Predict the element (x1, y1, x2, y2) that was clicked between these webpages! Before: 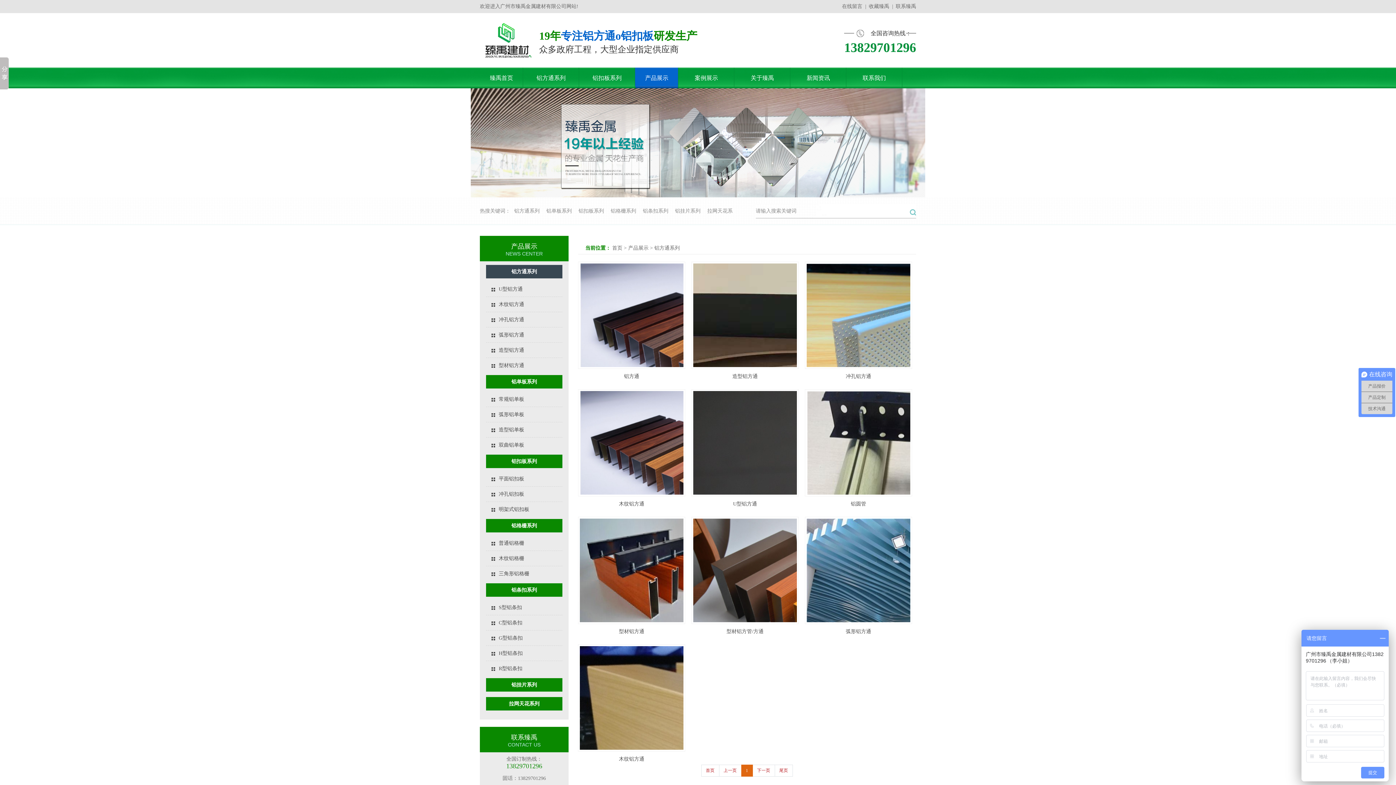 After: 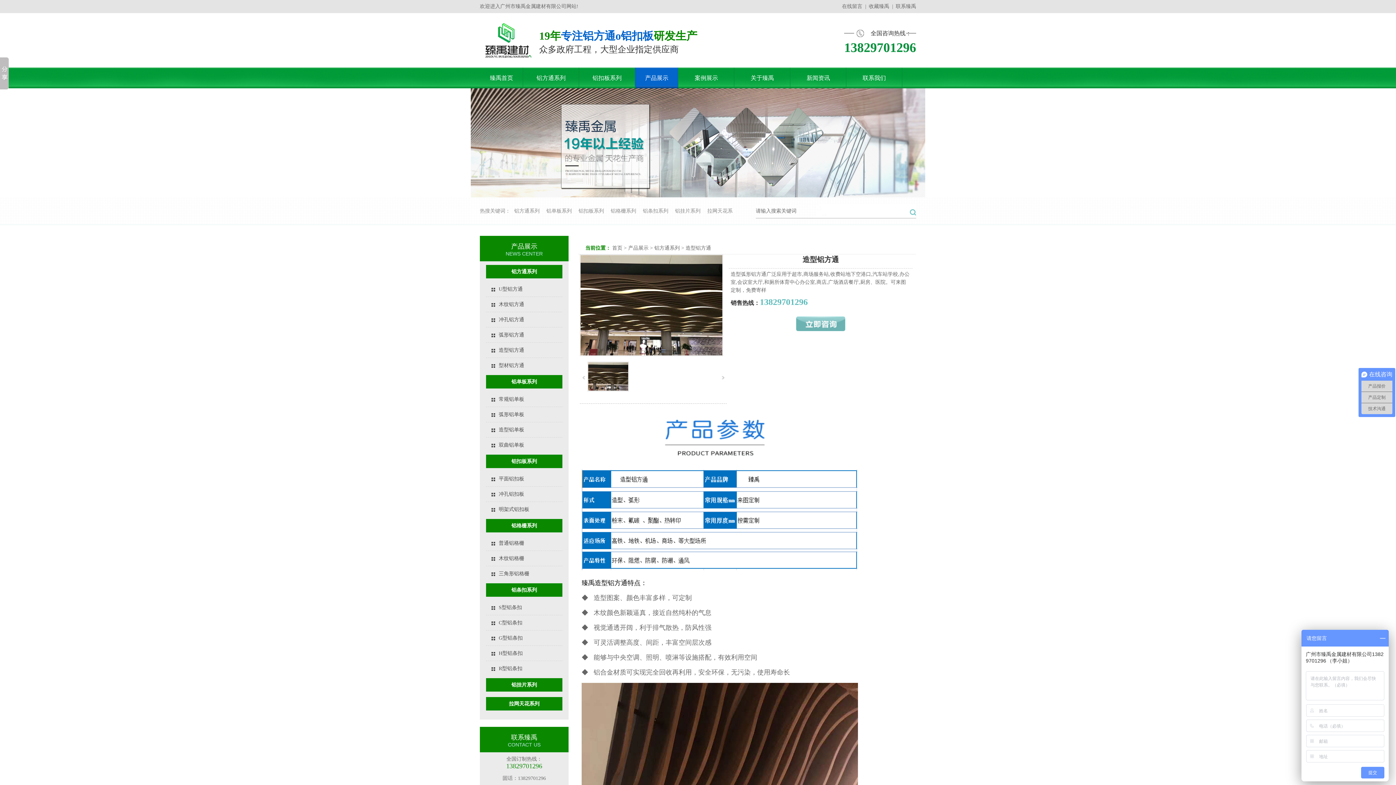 Action: label: 造型铝方通 bbox: (732, 373, 758, 379)